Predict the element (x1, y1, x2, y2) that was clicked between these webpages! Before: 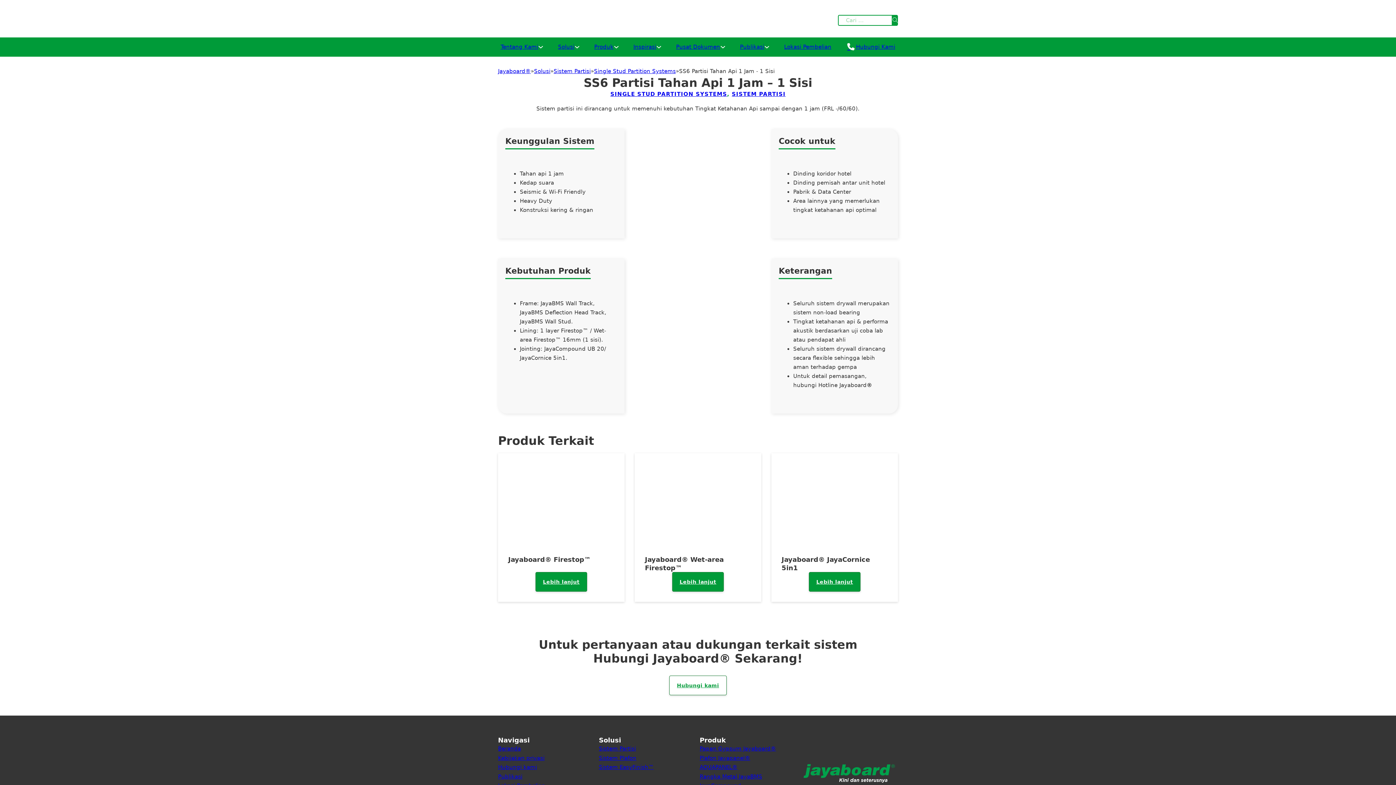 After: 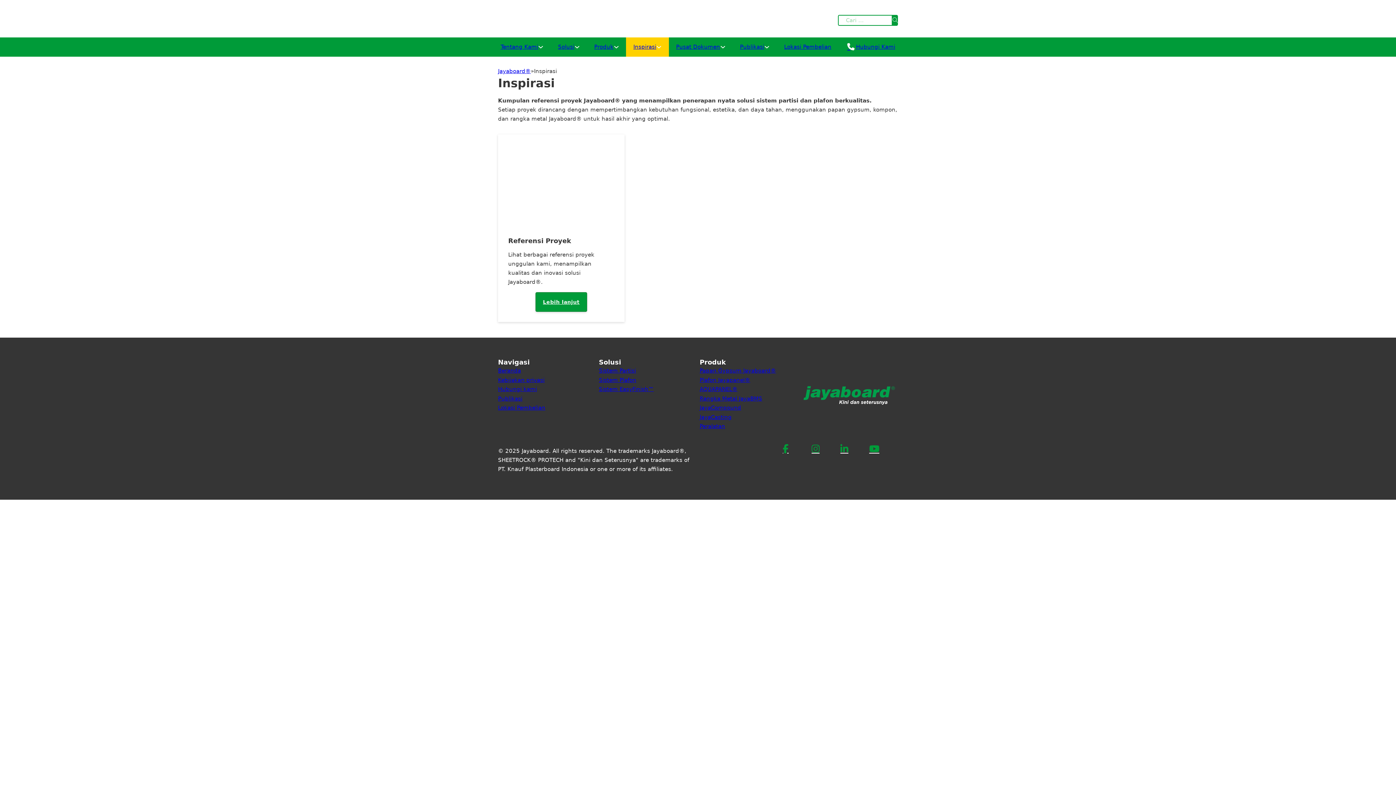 Action: label: Inspirasi bbox: (633, 42, 656, 51)